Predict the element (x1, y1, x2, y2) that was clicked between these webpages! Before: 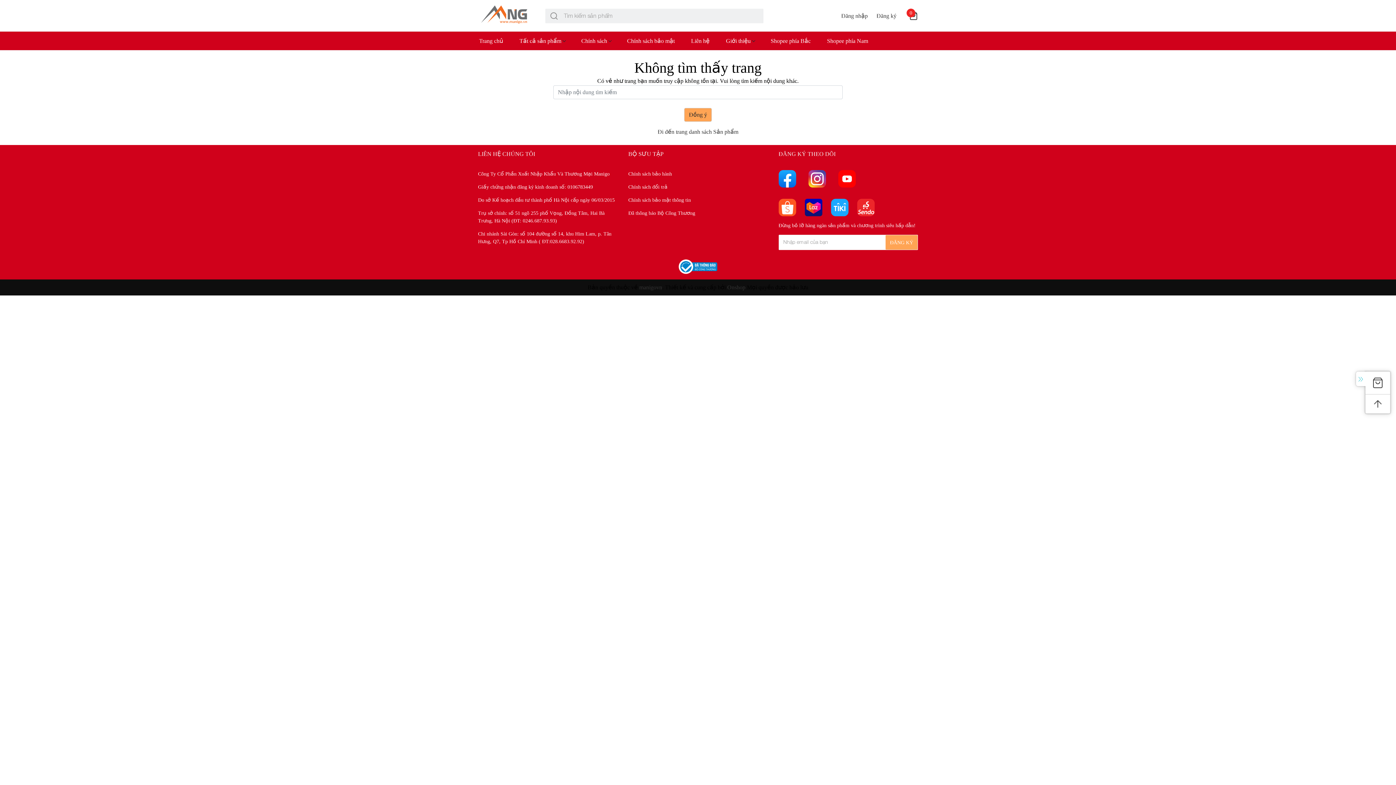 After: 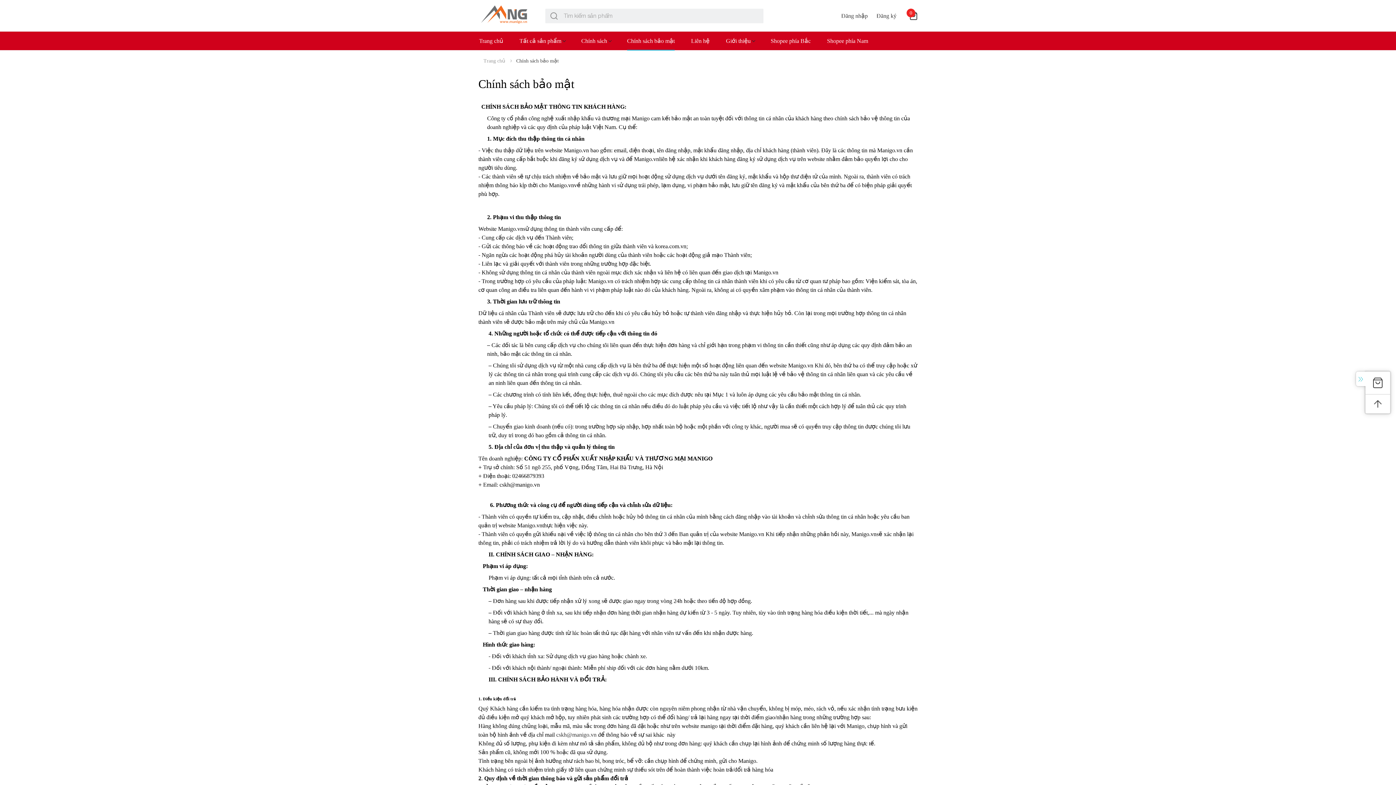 Action: label: Chính sách bảo mật thông tin bbox: (628, 197, 691, 202)